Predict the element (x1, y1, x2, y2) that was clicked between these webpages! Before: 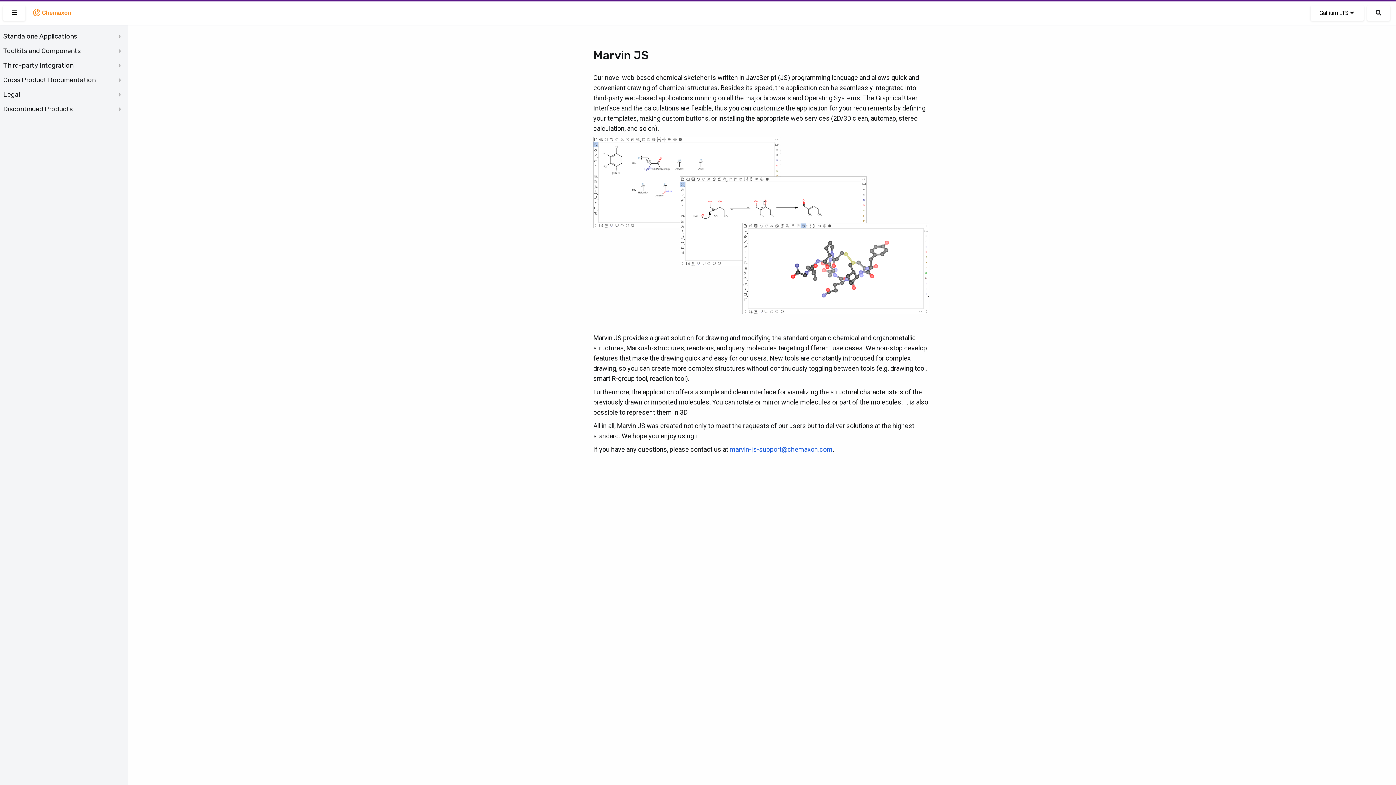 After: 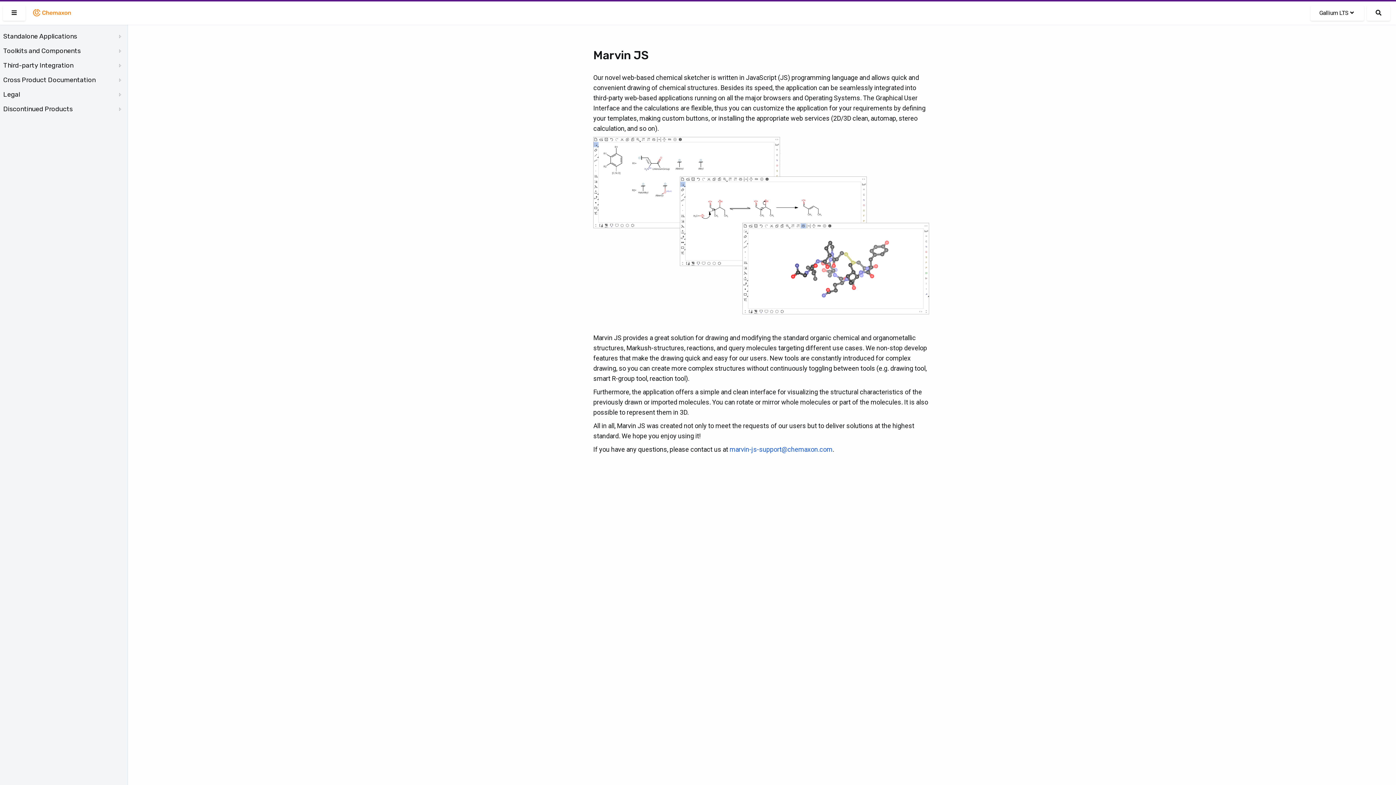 Action: bbox: (1372, 761, 1385, 773)